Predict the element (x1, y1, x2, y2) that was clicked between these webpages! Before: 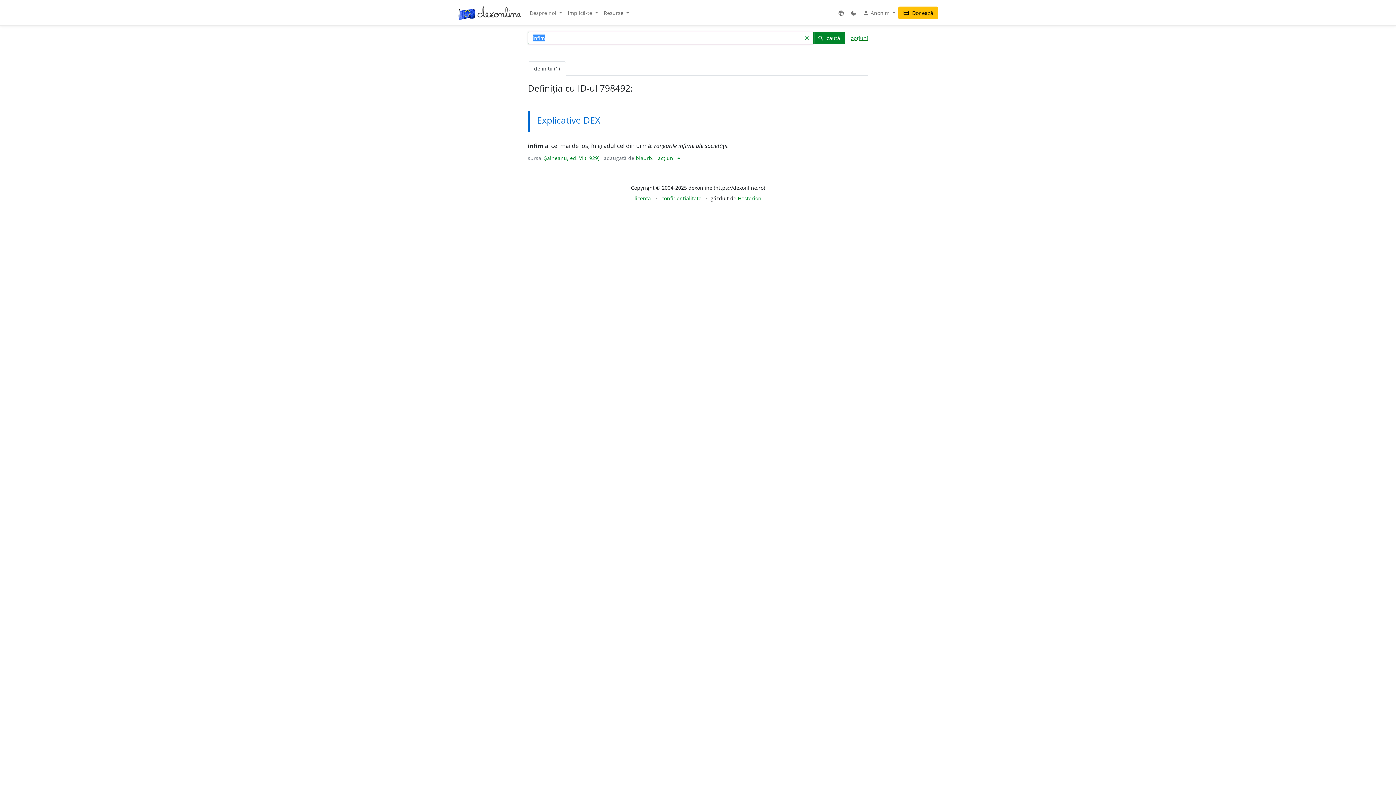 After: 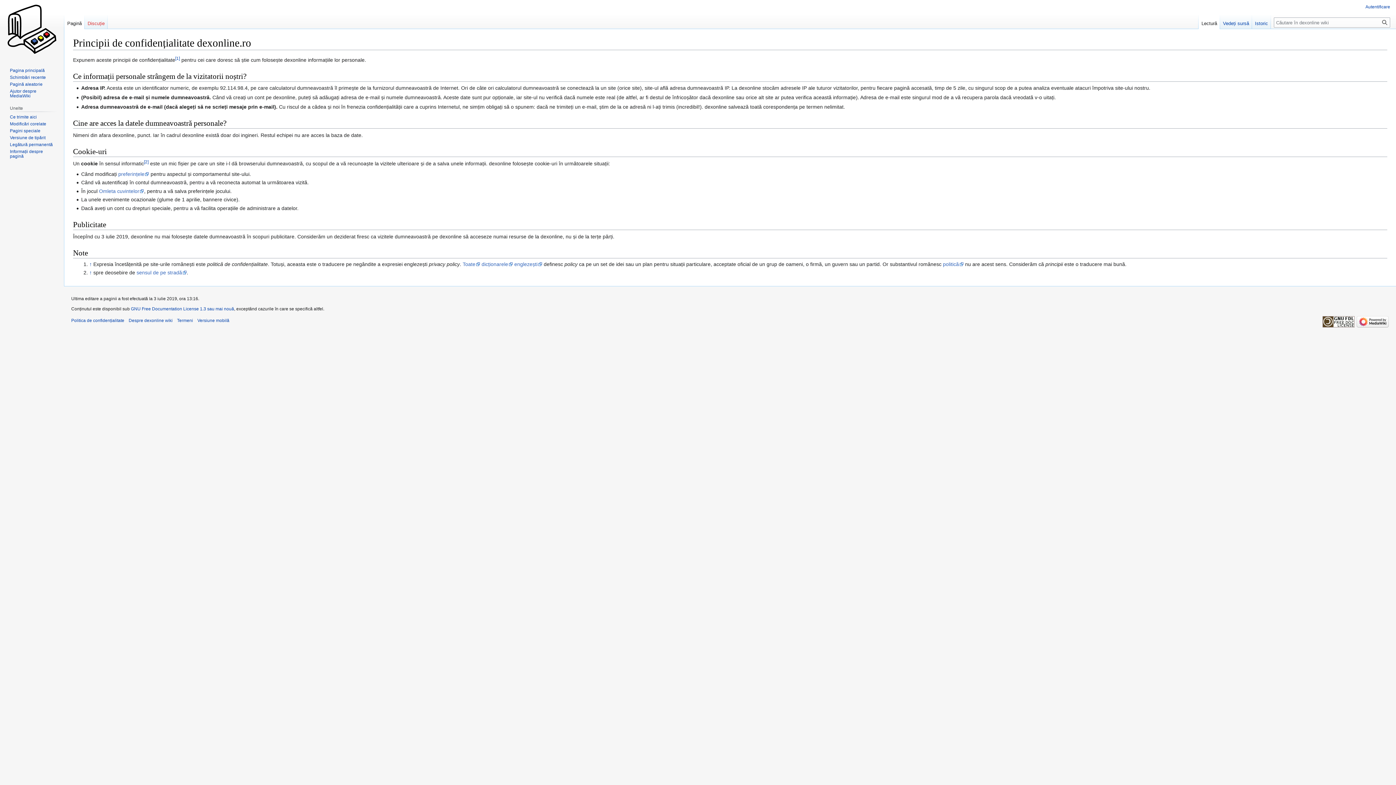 Action: bbox: (661, 194, 701, 201) label: confidențialitate